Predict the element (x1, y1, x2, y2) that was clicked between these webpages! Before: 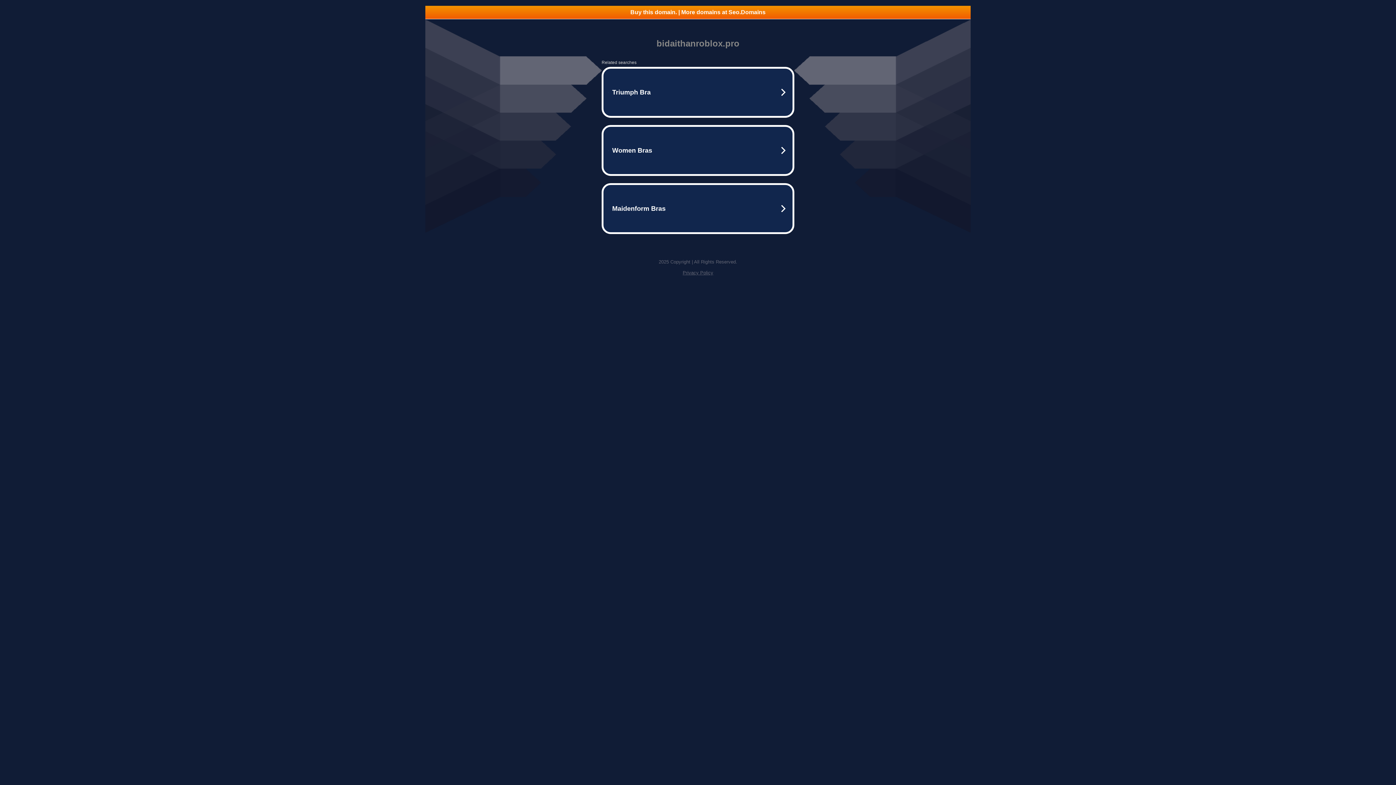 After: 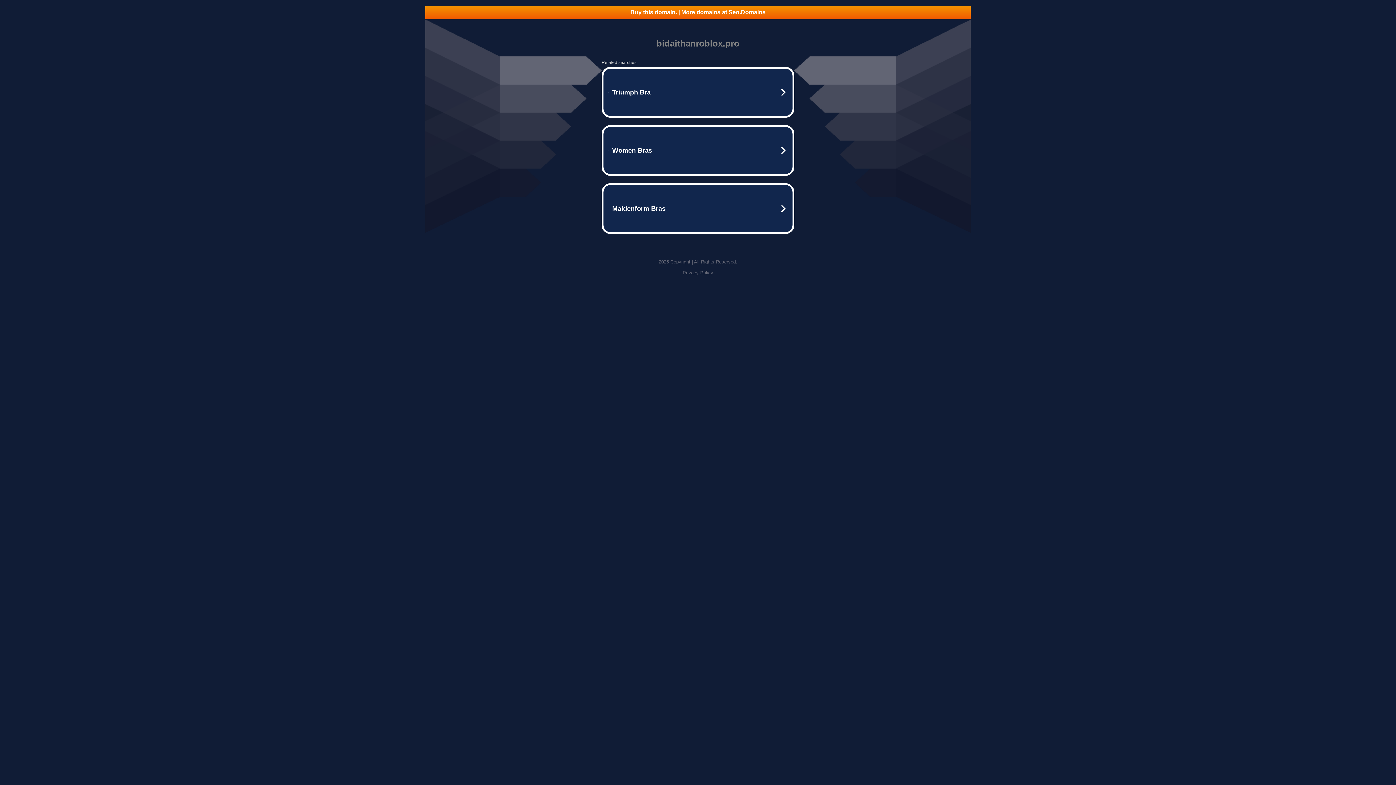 Action: label: Buy this domain. | More domains at Seo.Domains bbox: (425, 5, 970, 18)